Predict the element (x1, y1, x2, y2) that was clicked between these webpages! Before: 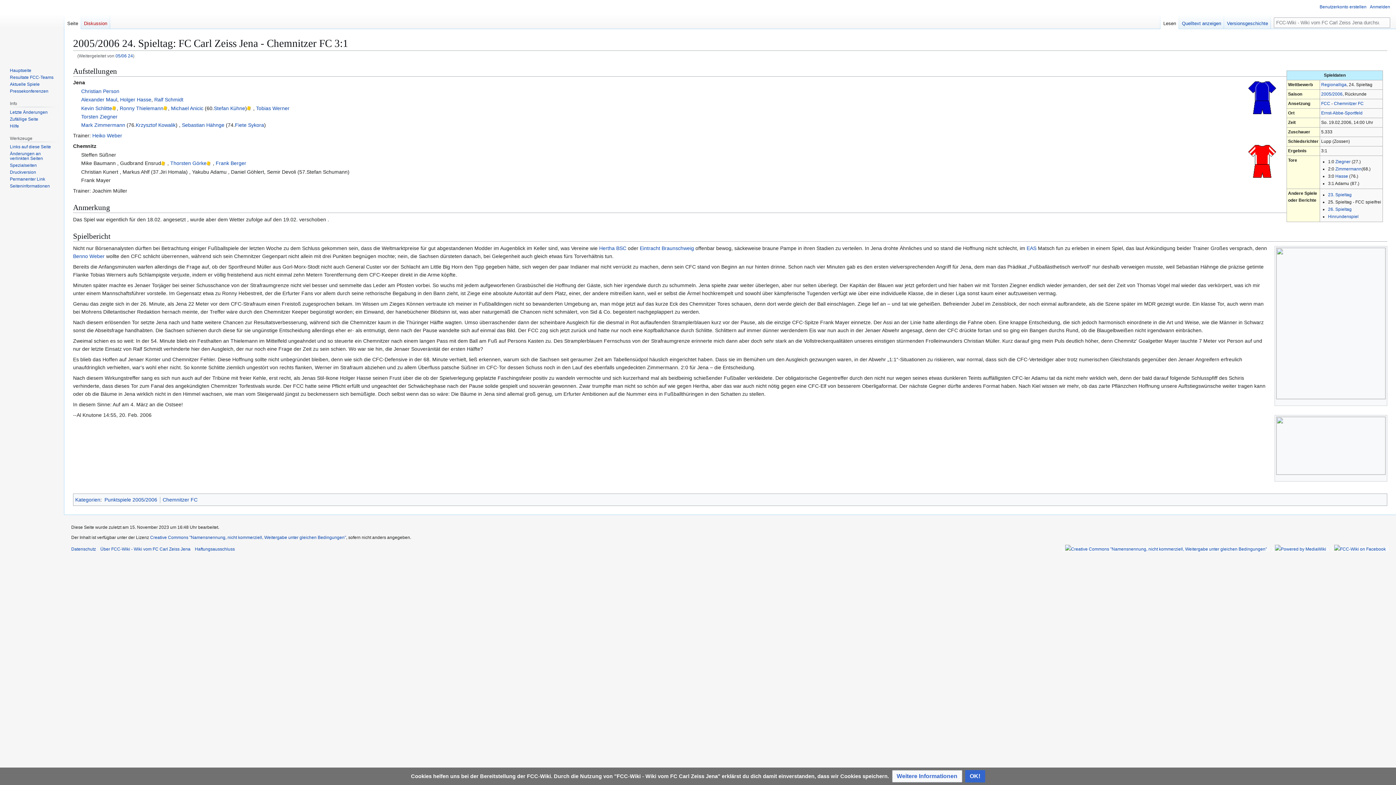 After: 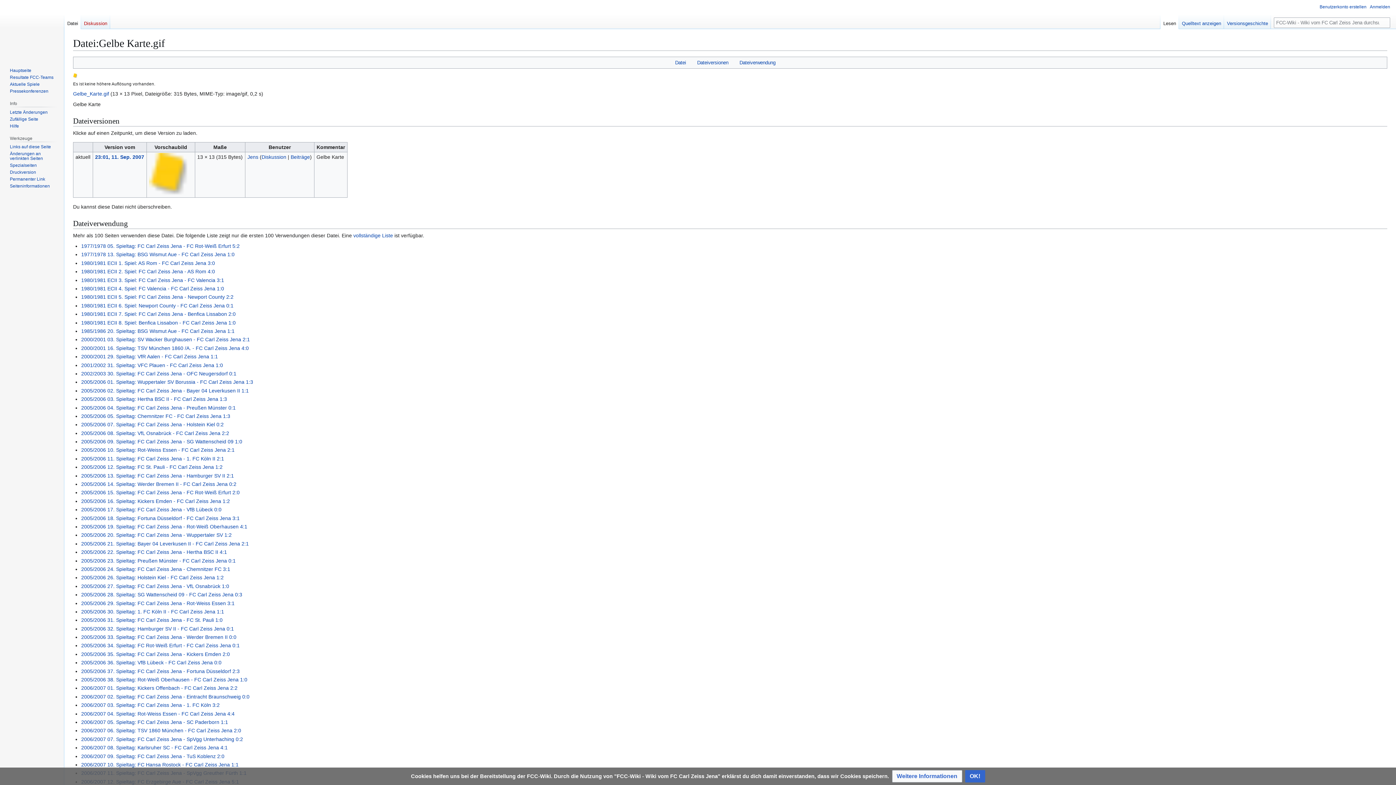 Action: bbox: (161, 160, 165, 166)